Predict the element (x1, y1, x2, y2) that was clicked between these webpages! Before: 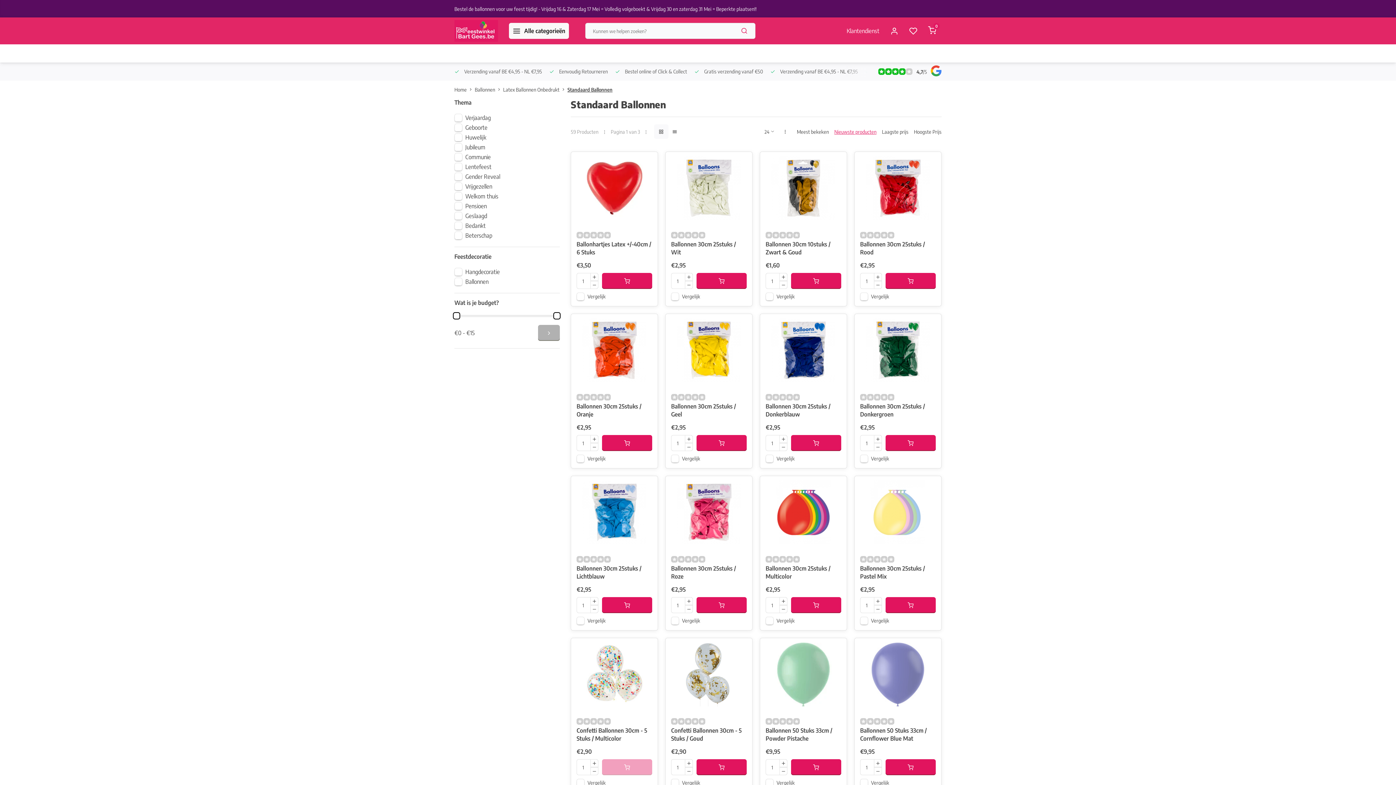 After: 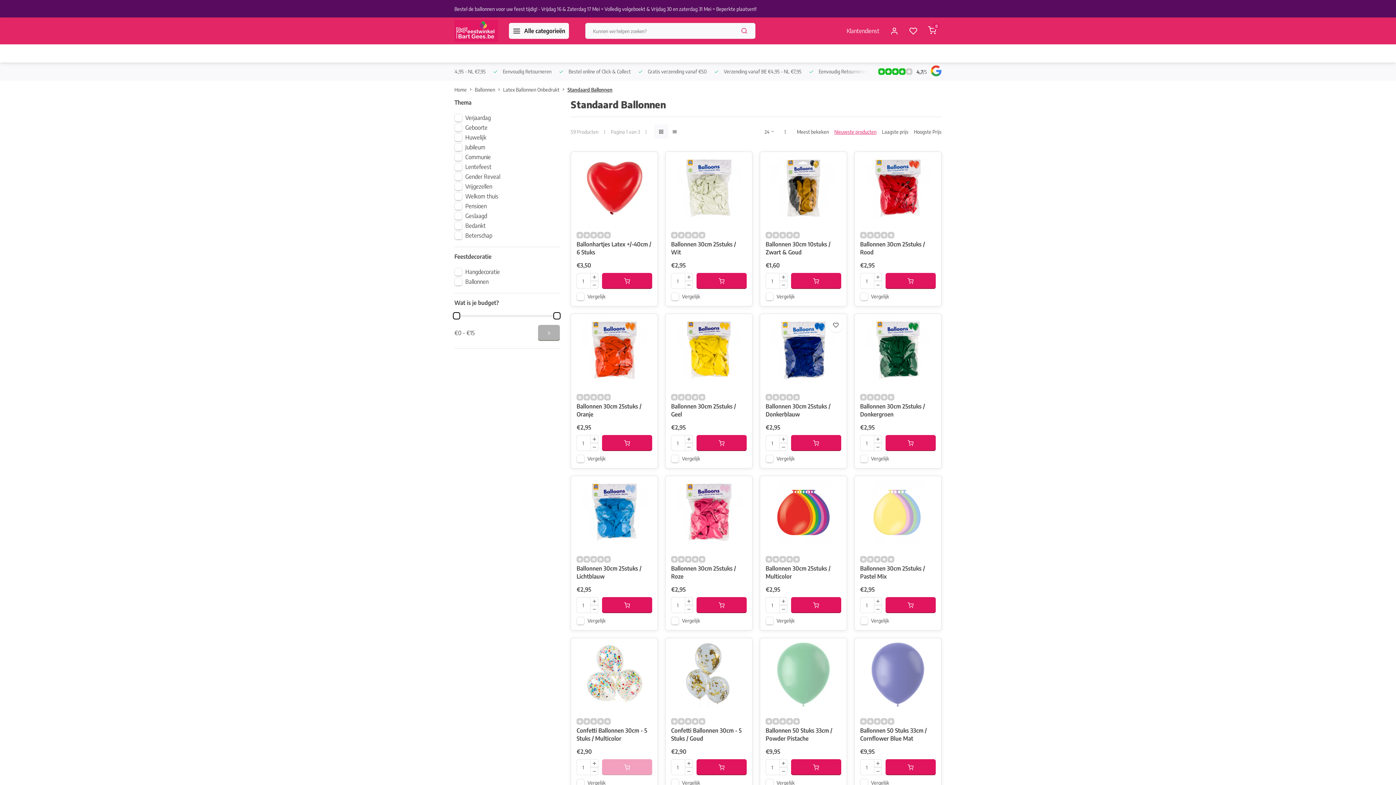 Action: bbox: (779, 443, 787, 451)